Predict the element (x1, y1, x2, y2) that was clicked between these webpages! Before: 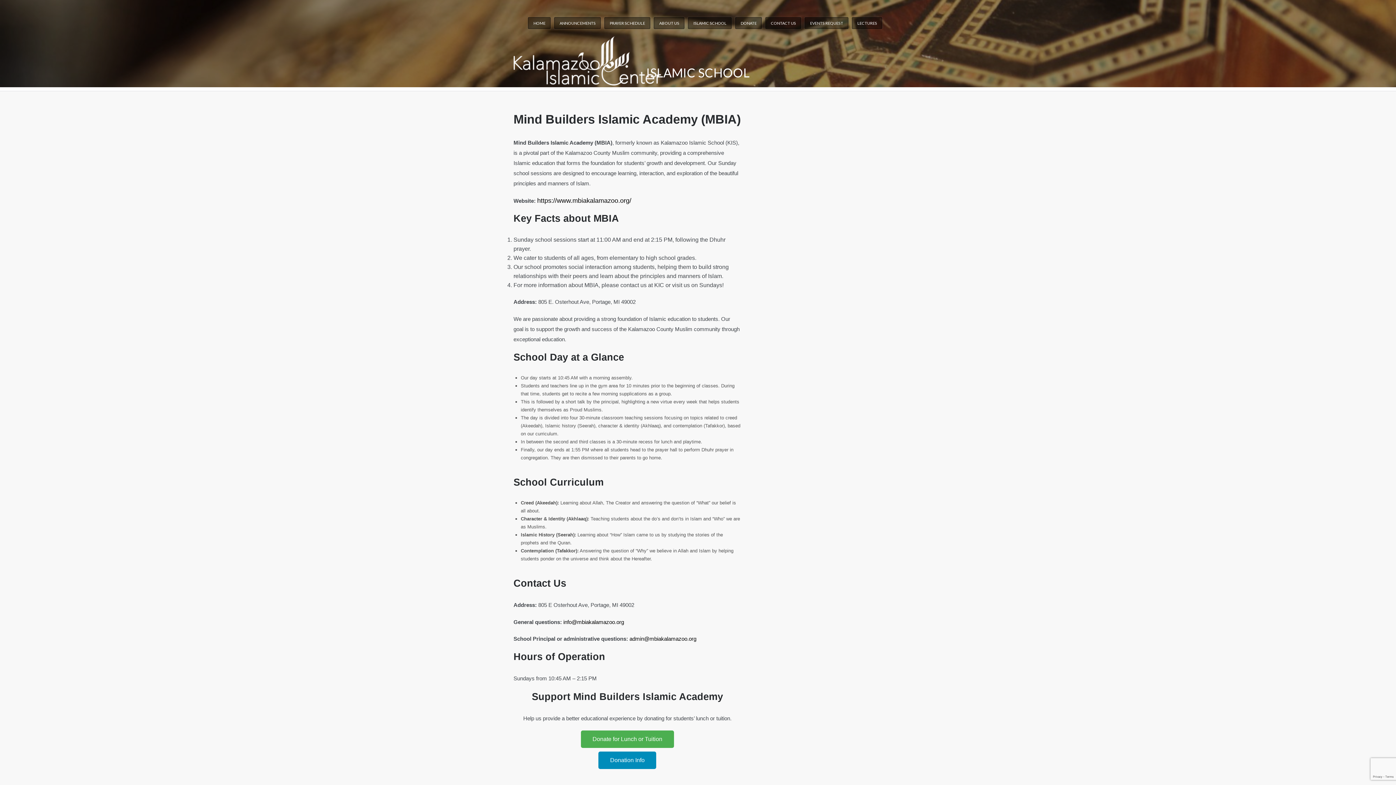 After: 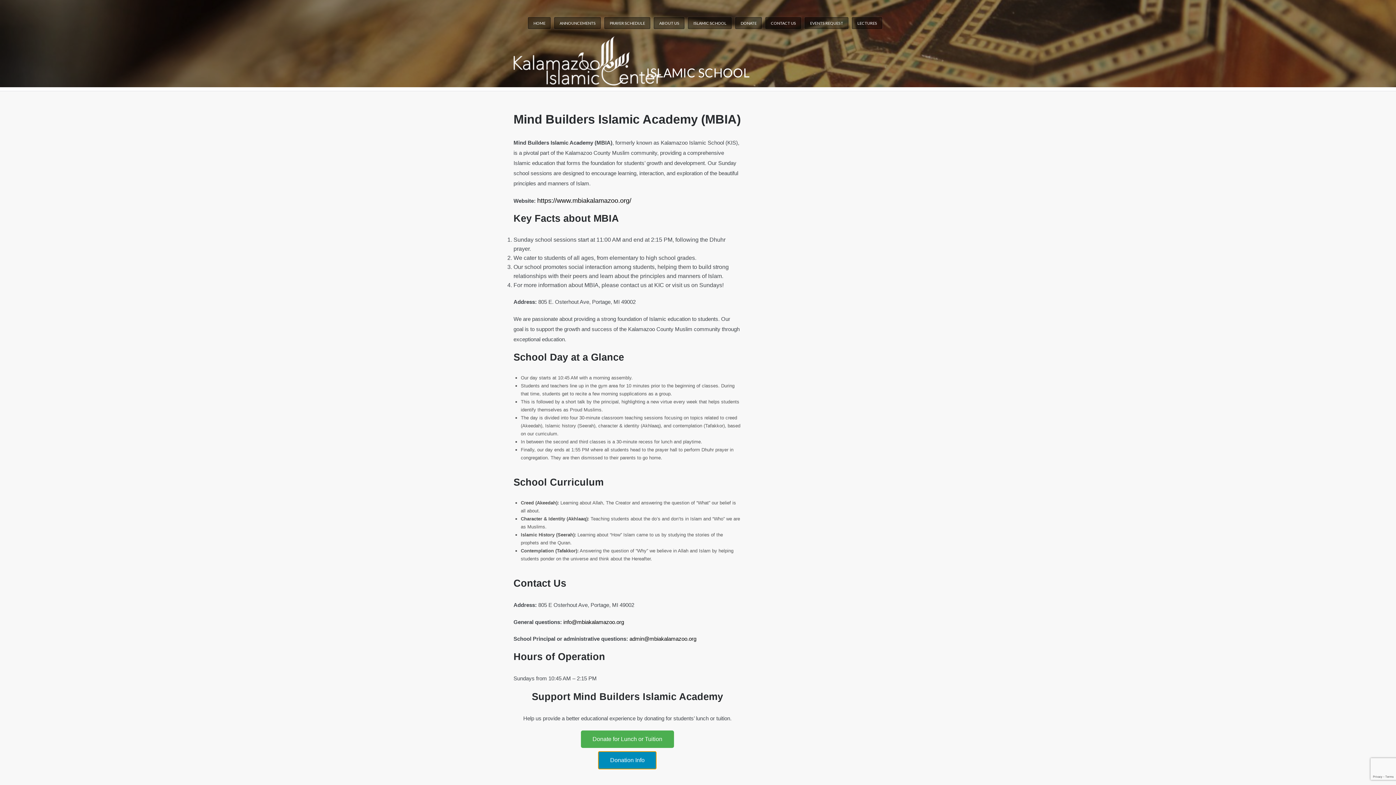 Action: label: Donation Info bbox: (598, 751, 656, 769)